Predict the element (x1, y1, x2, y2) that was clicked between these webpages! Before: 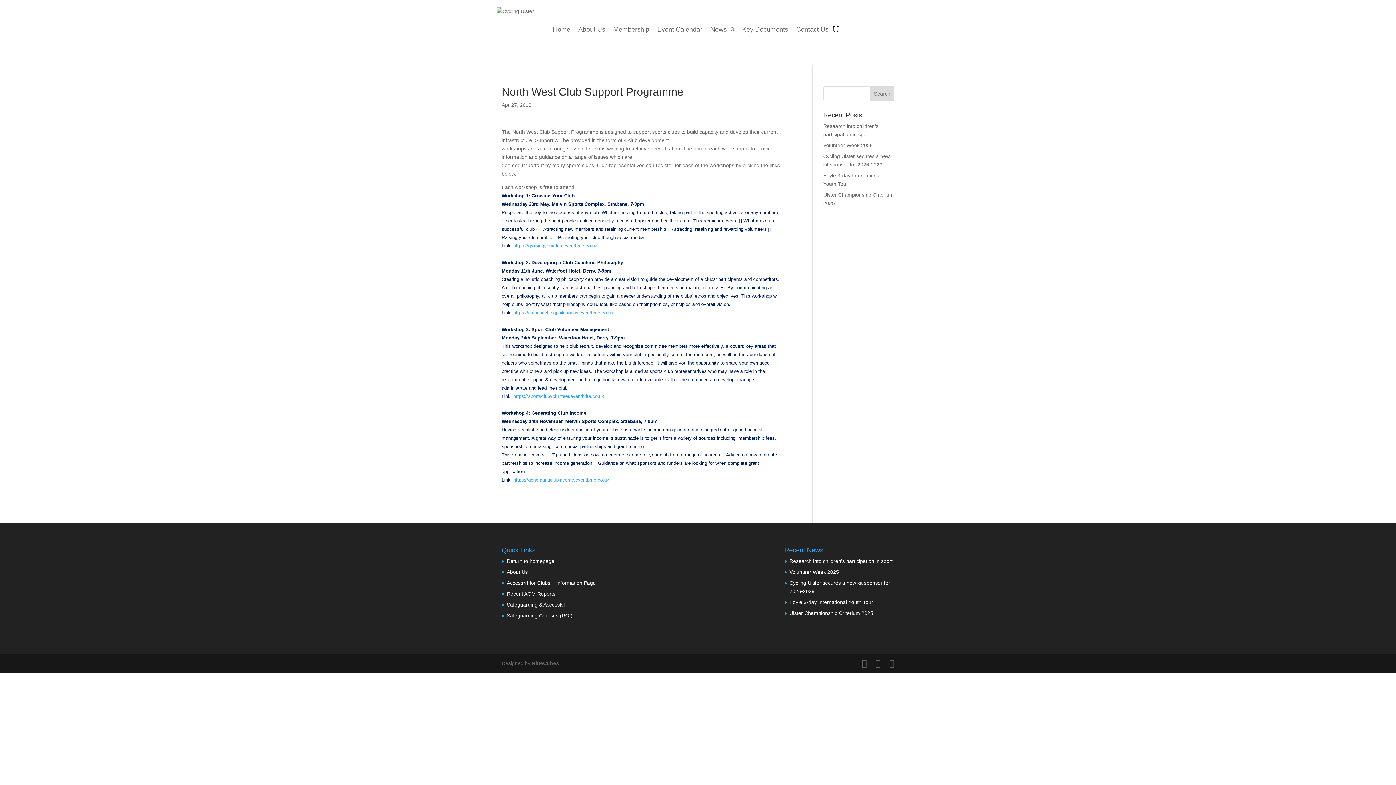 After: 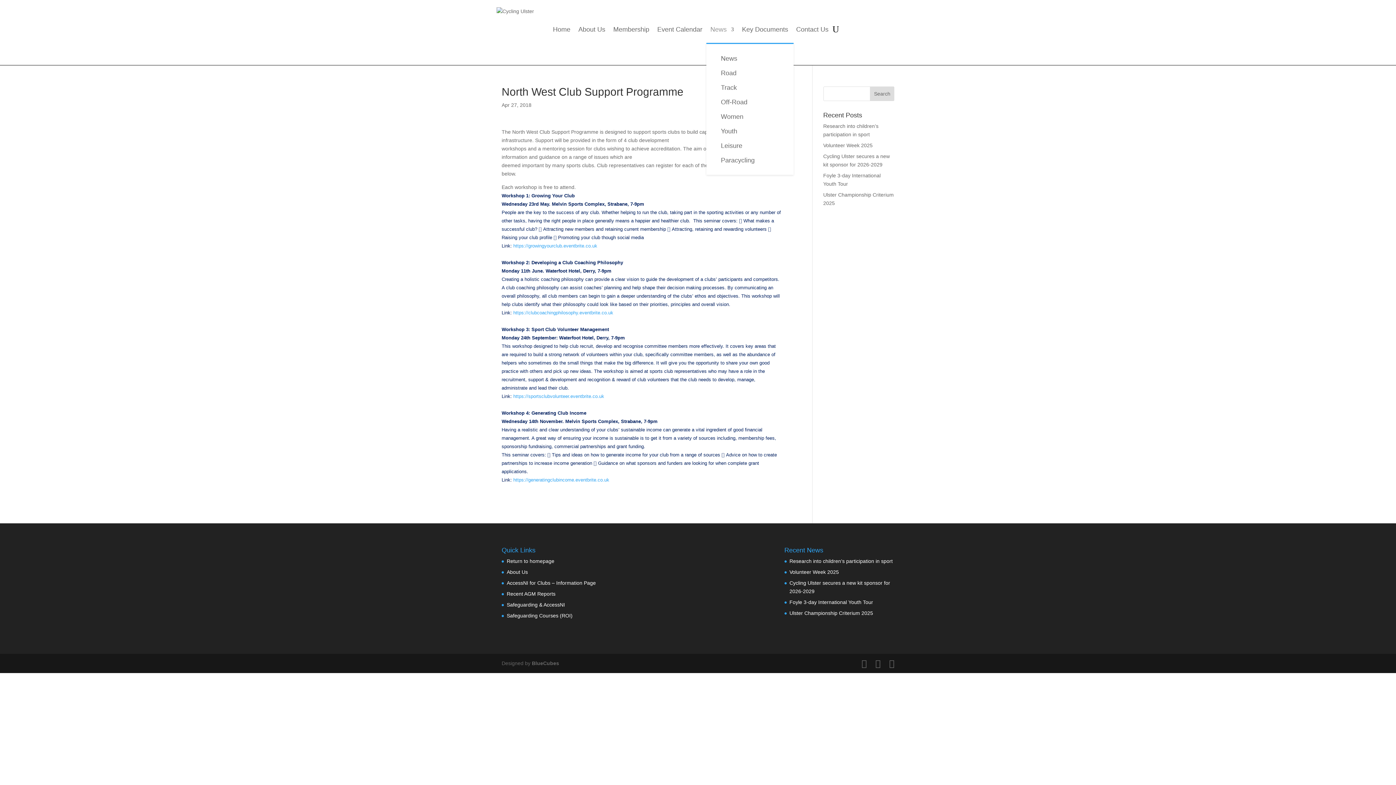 Action: bbox: (710, 15, 734, 43) label: News